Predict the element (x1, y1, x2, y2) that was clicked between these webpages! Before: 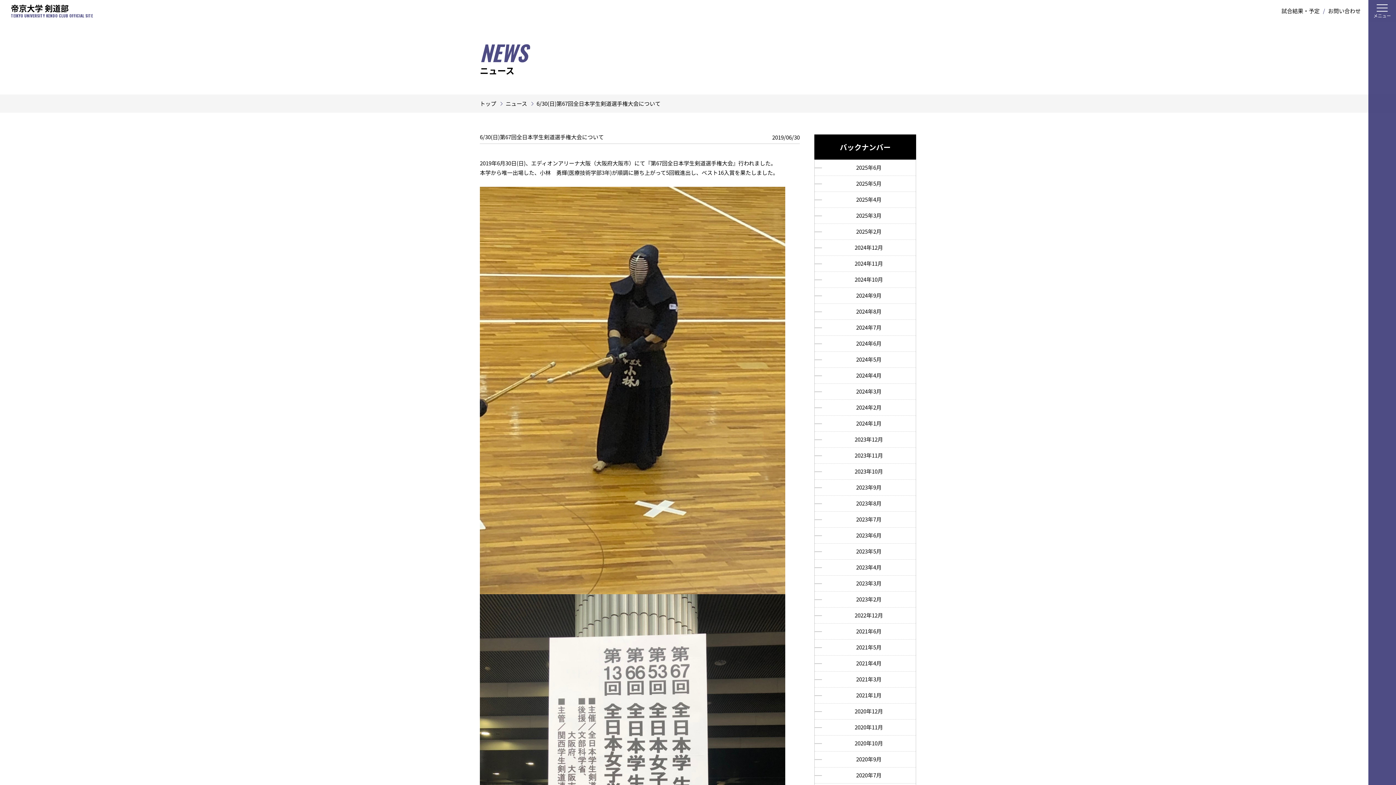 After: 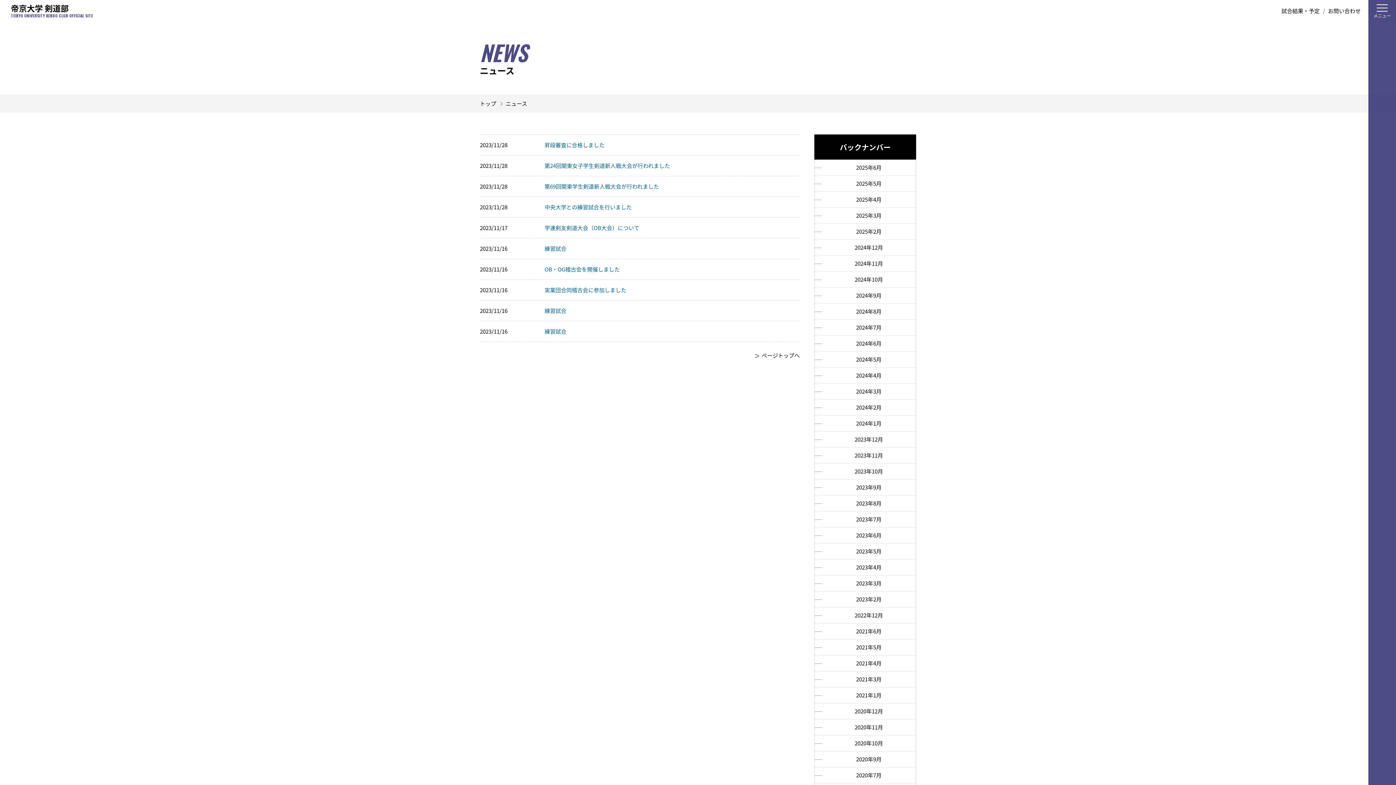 Action: label: 2023年11月 bbox: (814, 448, 916, 464)